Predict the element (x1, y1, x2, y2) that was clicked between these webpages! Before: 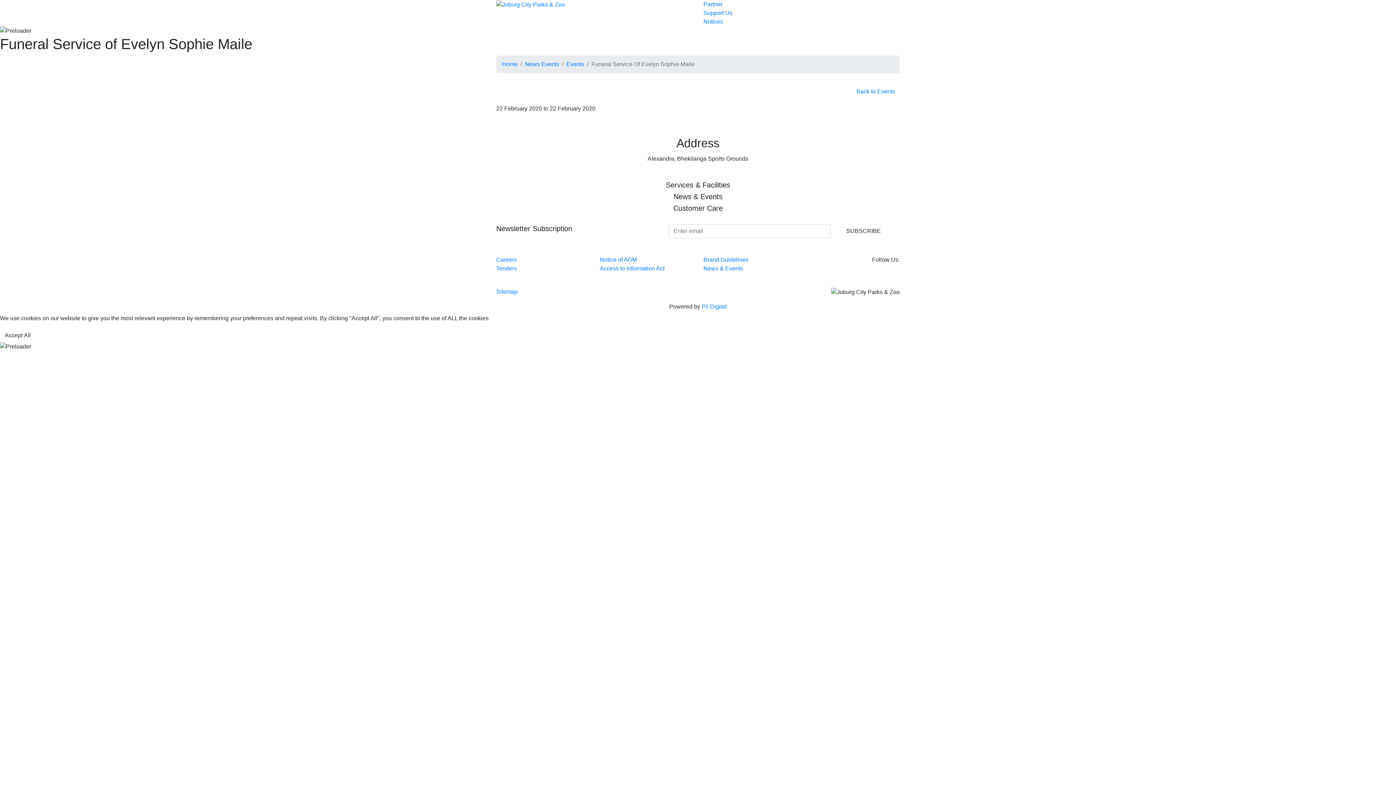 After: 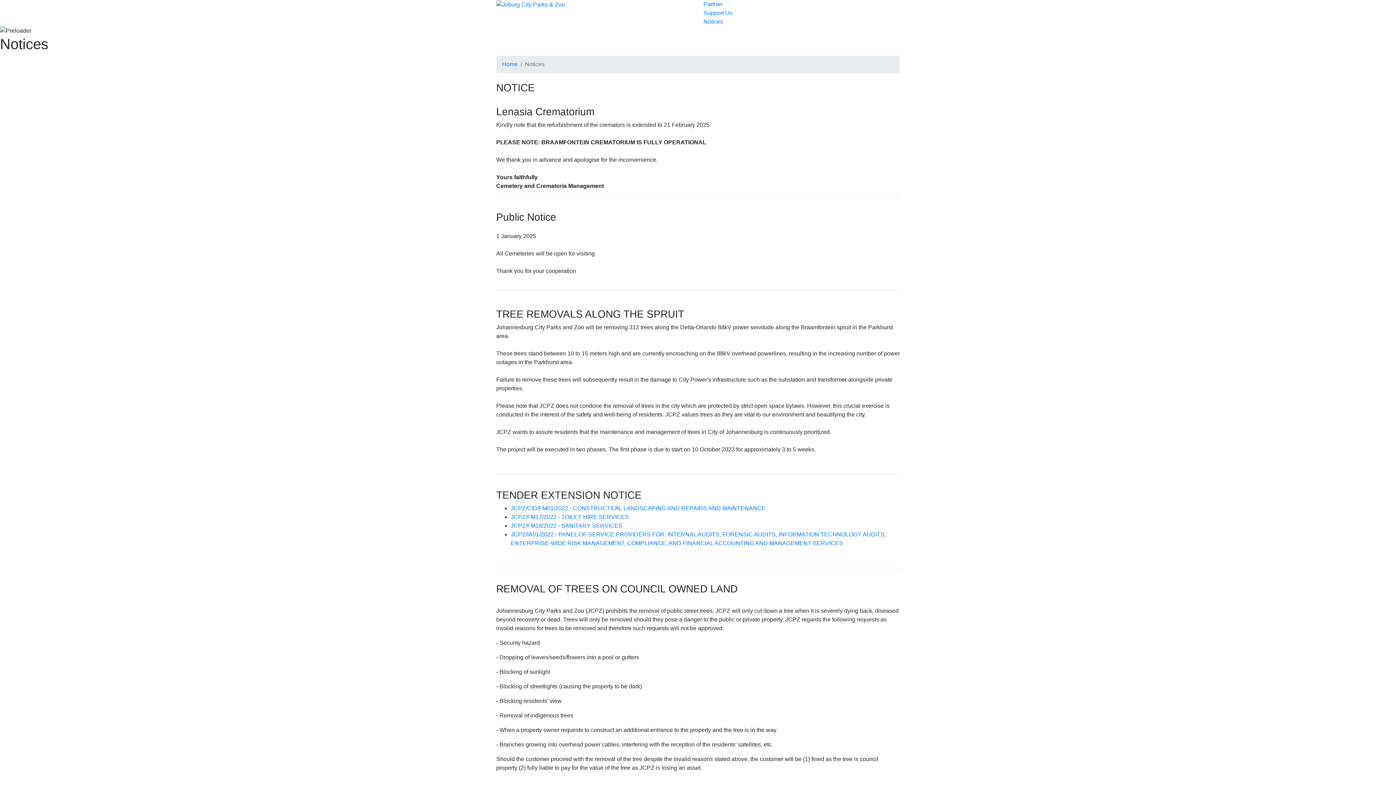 Action: label: Notices bbox: (703, 17, 900, 26)